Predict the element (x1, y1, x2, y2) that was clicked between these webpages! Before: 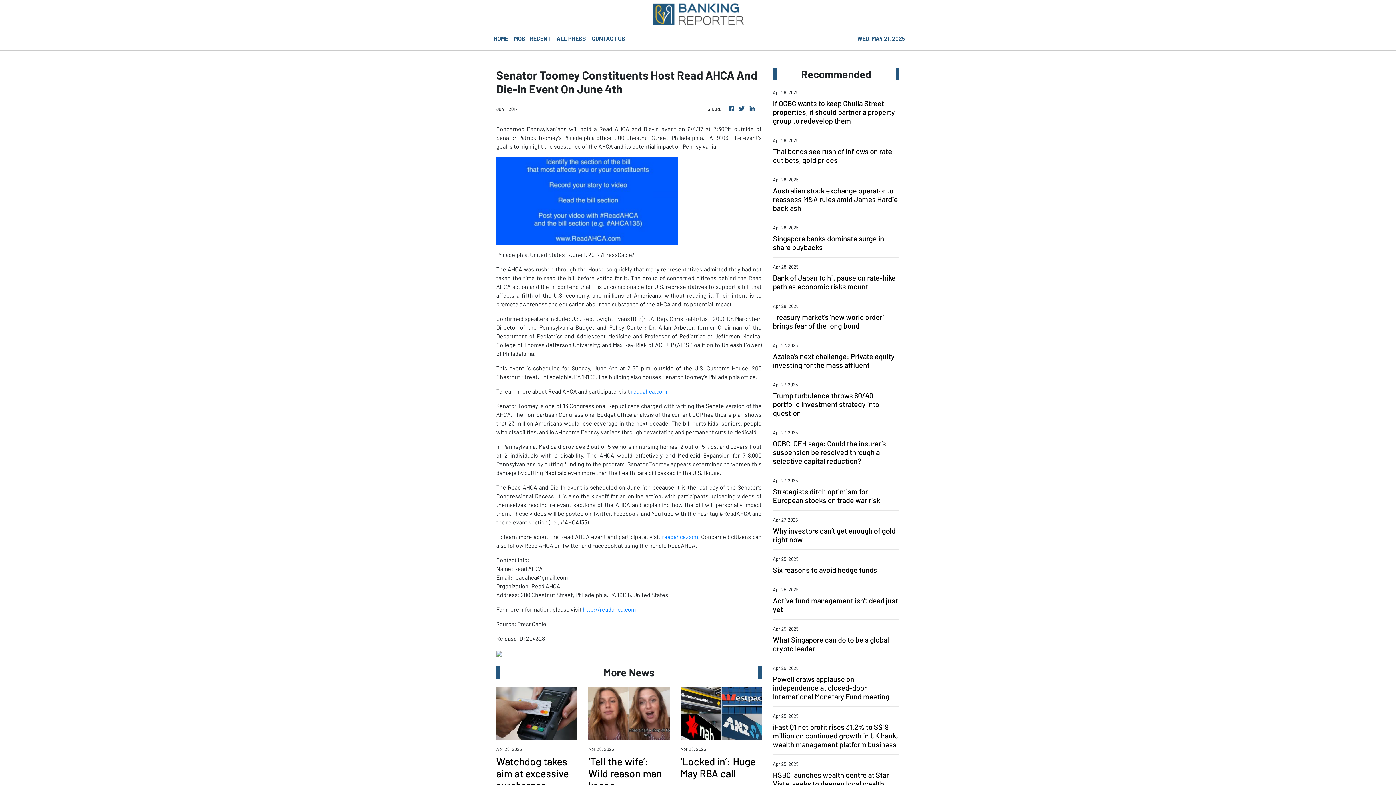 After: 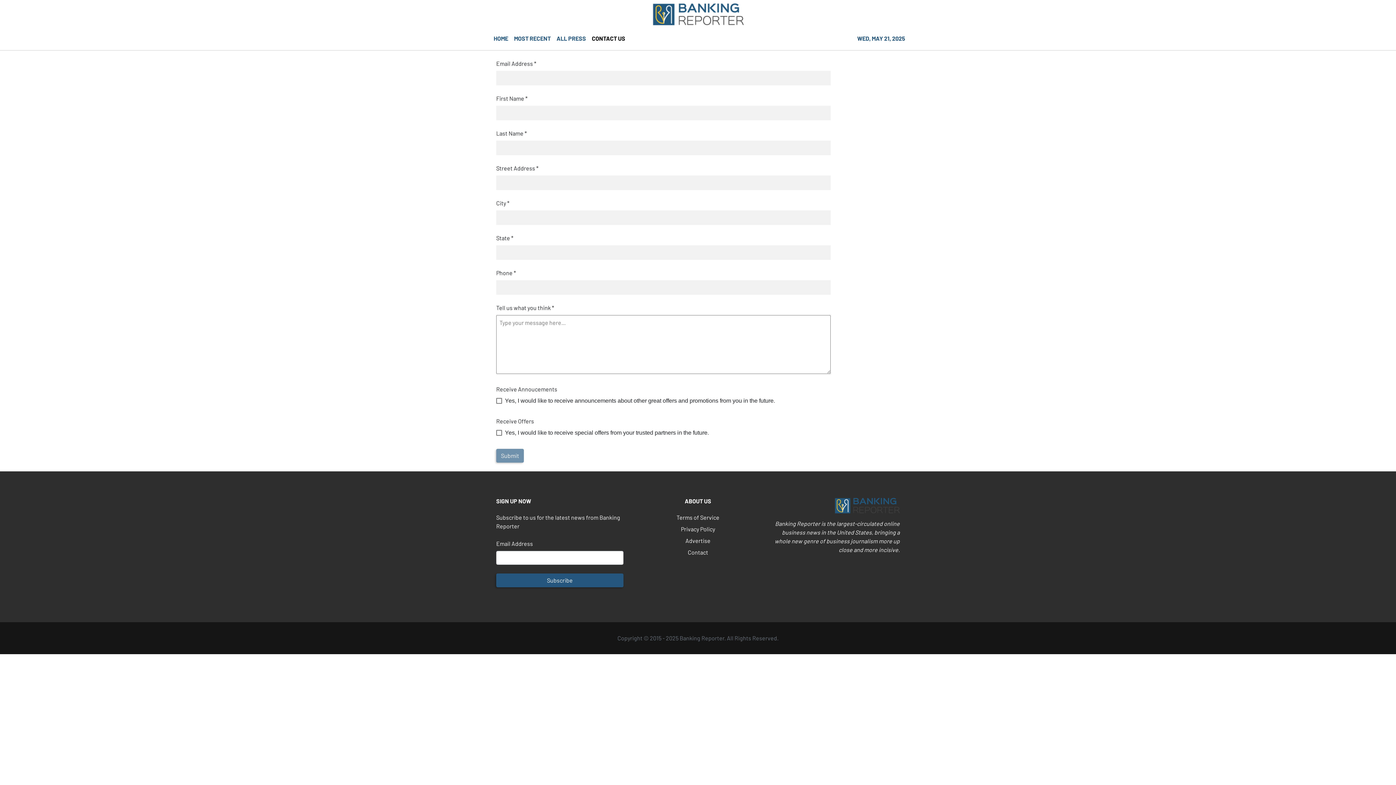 Action: label: CONTACT US bbox: (589, 31, 628, 47)